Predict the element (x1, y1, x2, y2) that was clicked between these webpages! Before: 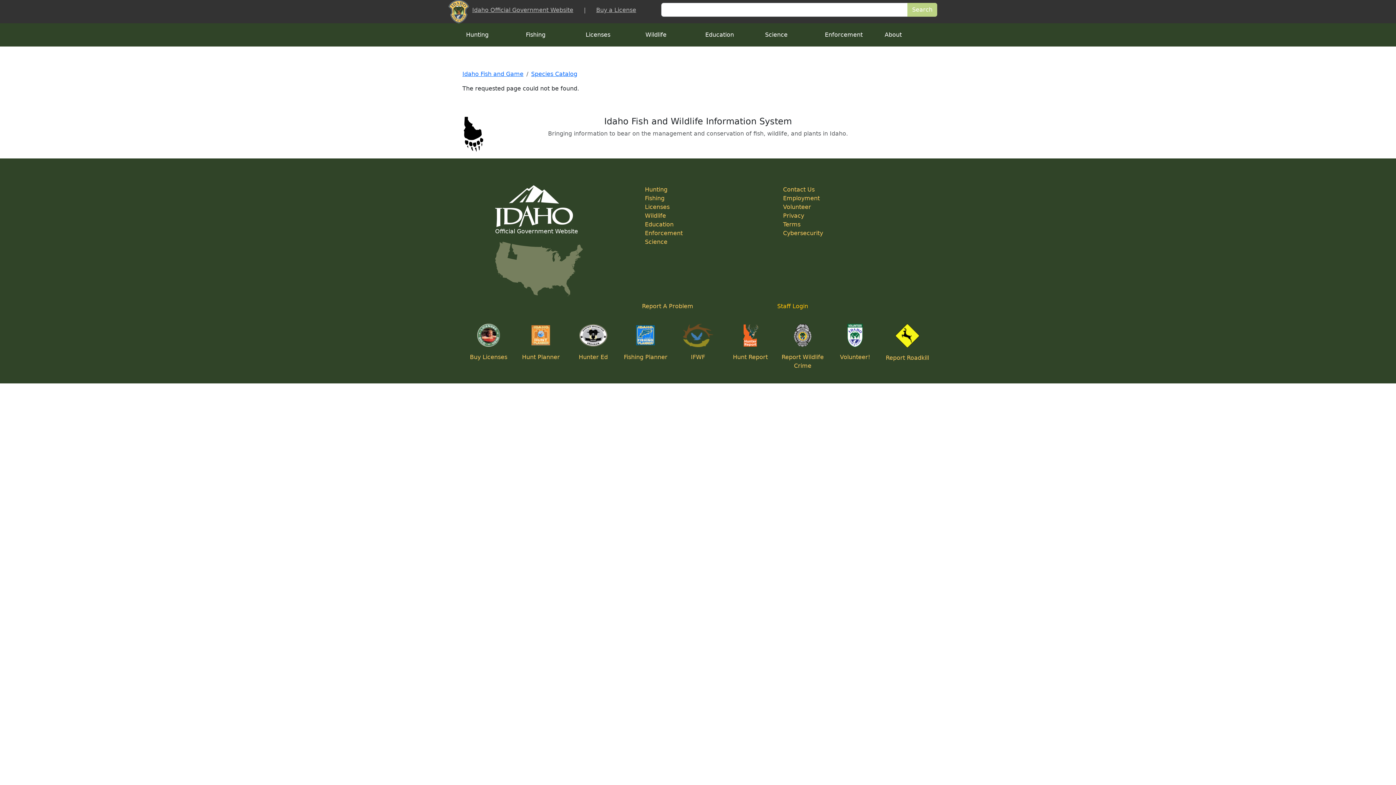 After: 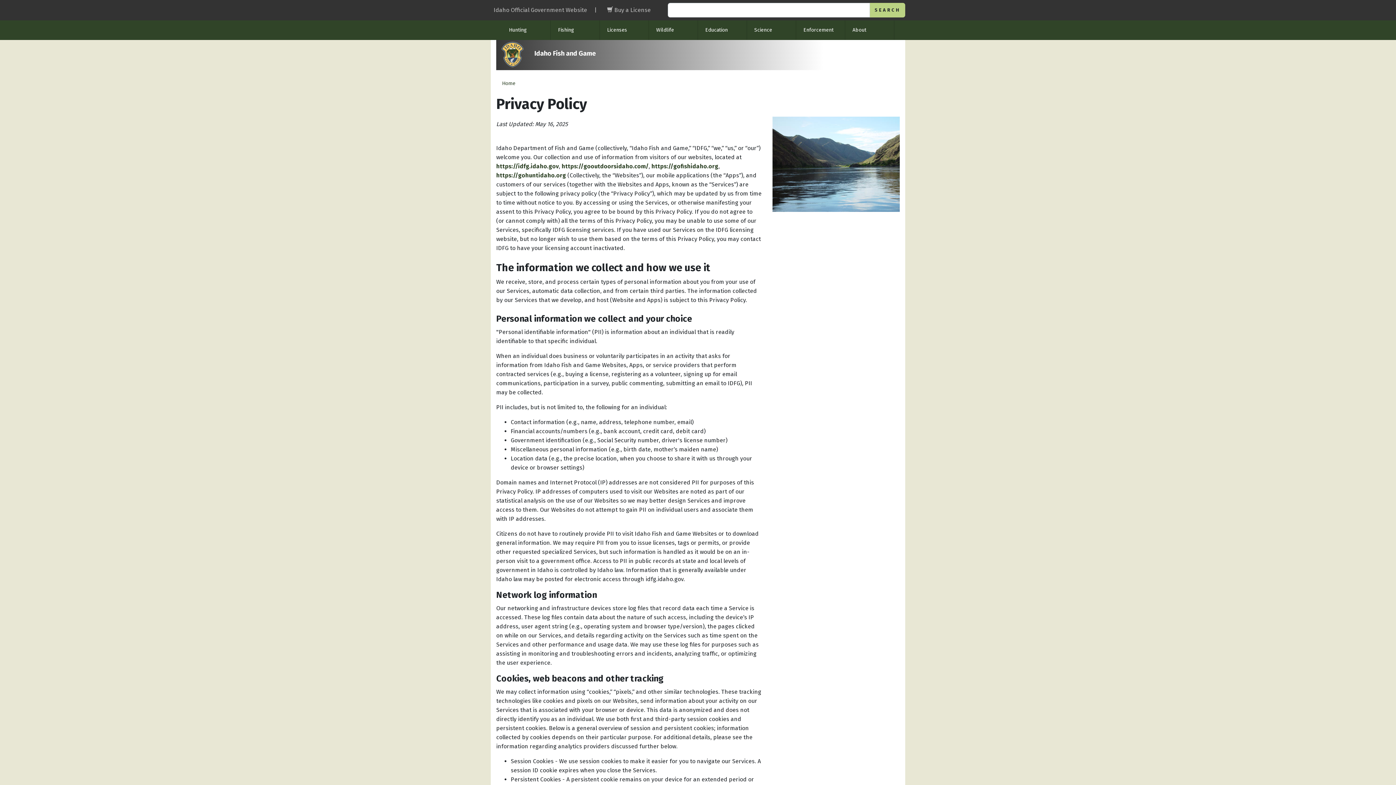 Action: bbox: (783, 212, 804, 219) label: Privacy